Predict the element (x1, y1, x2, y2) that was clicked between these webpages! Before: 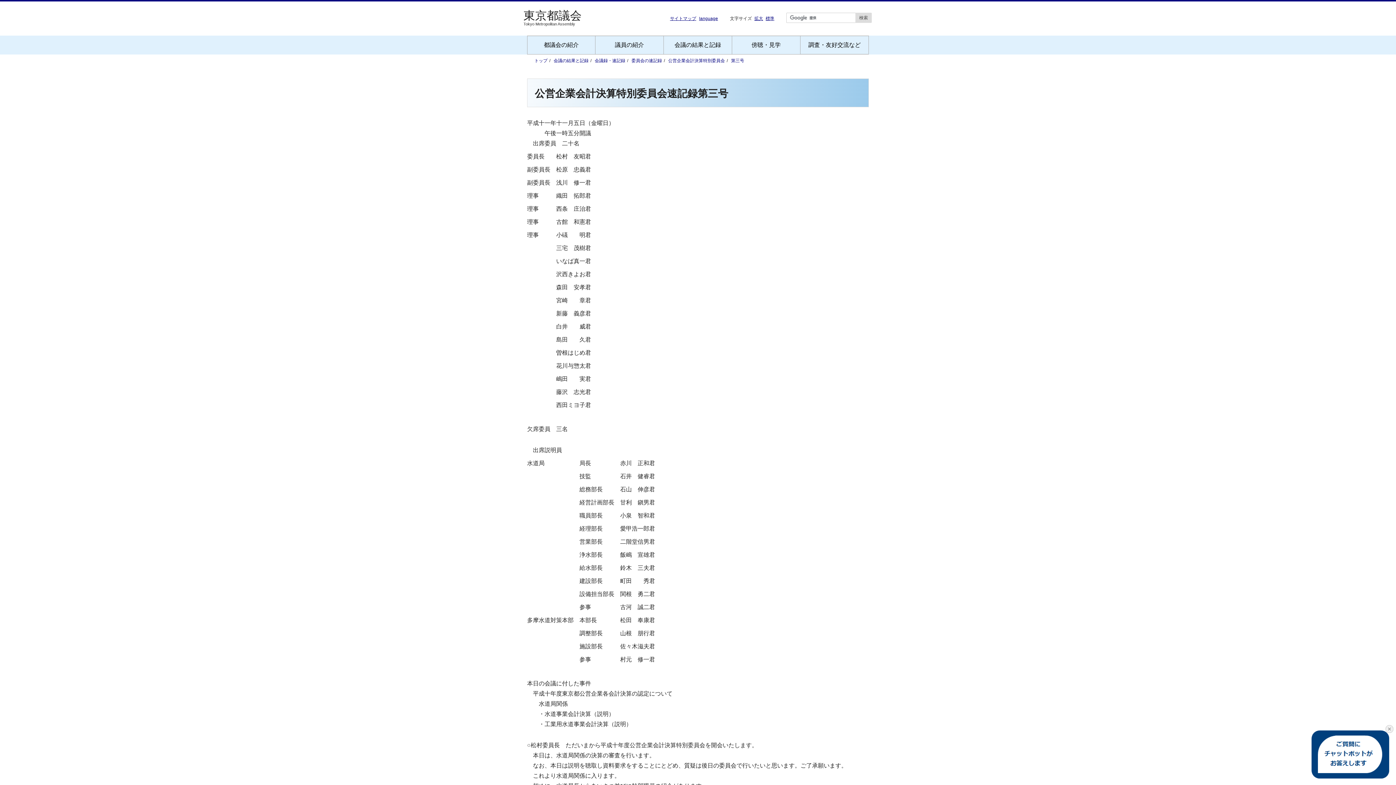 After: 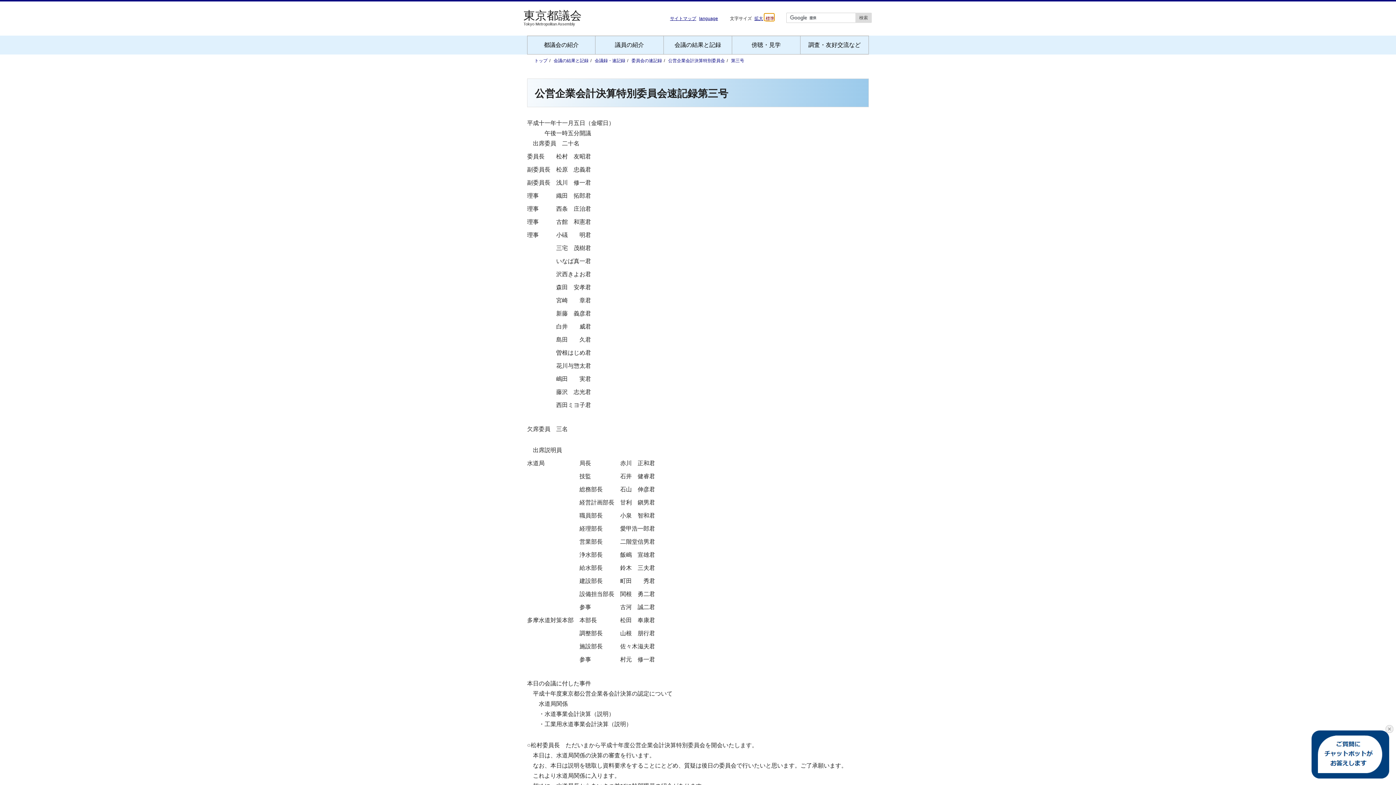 Action: label: 標準 bbox: (764, 13, 774, 20)